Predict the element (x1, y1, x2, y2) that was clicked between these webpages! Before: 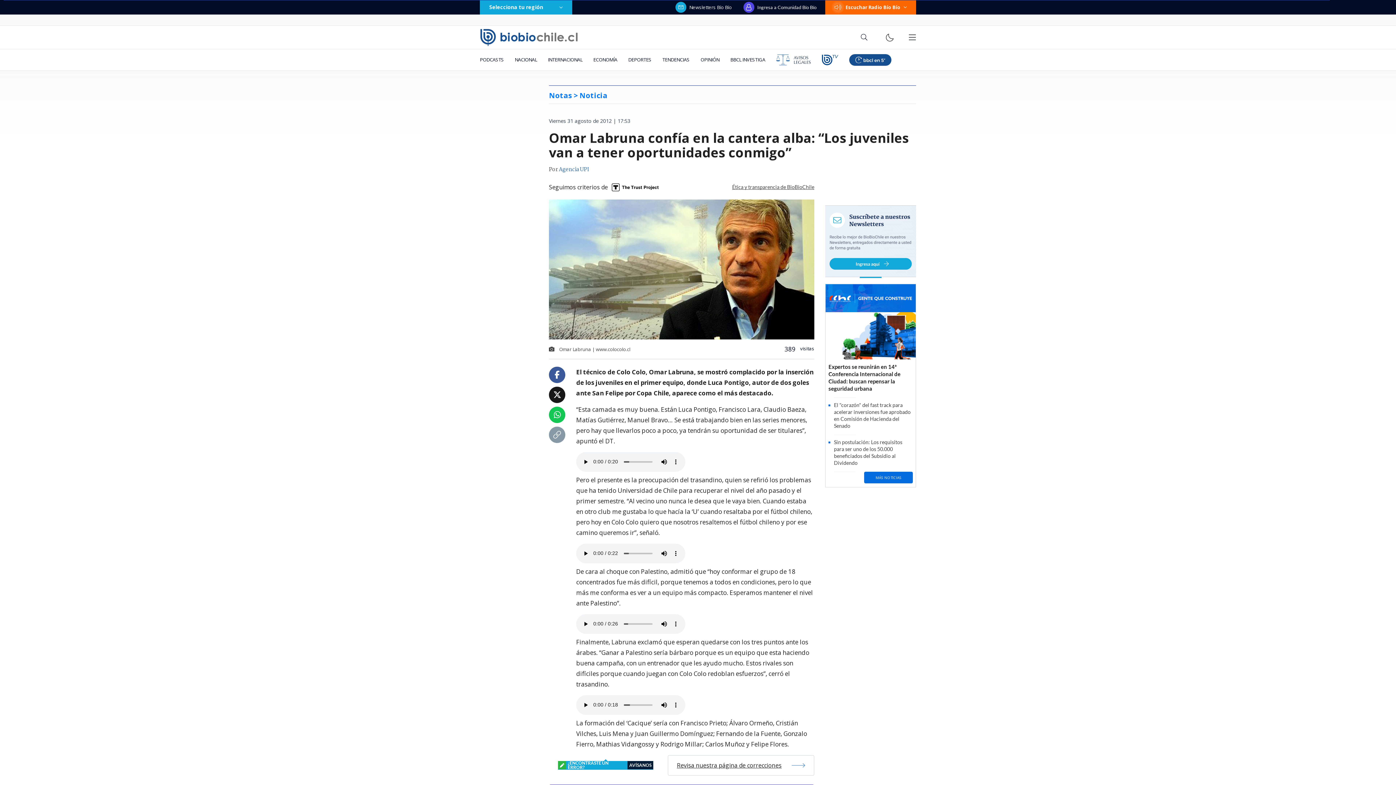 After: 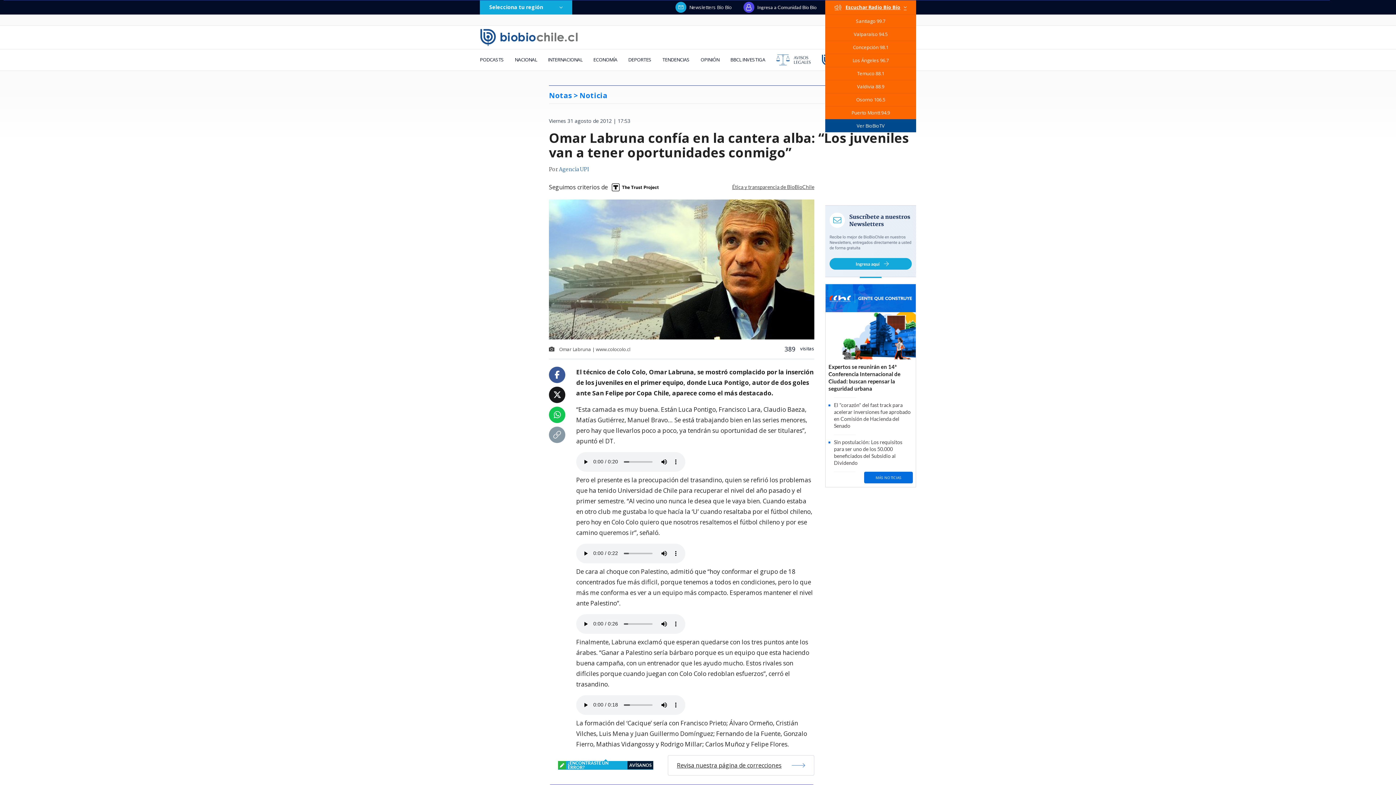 Action: bbox: (825, 0, 916, 14) label: Escuchar Radio Bío Bío